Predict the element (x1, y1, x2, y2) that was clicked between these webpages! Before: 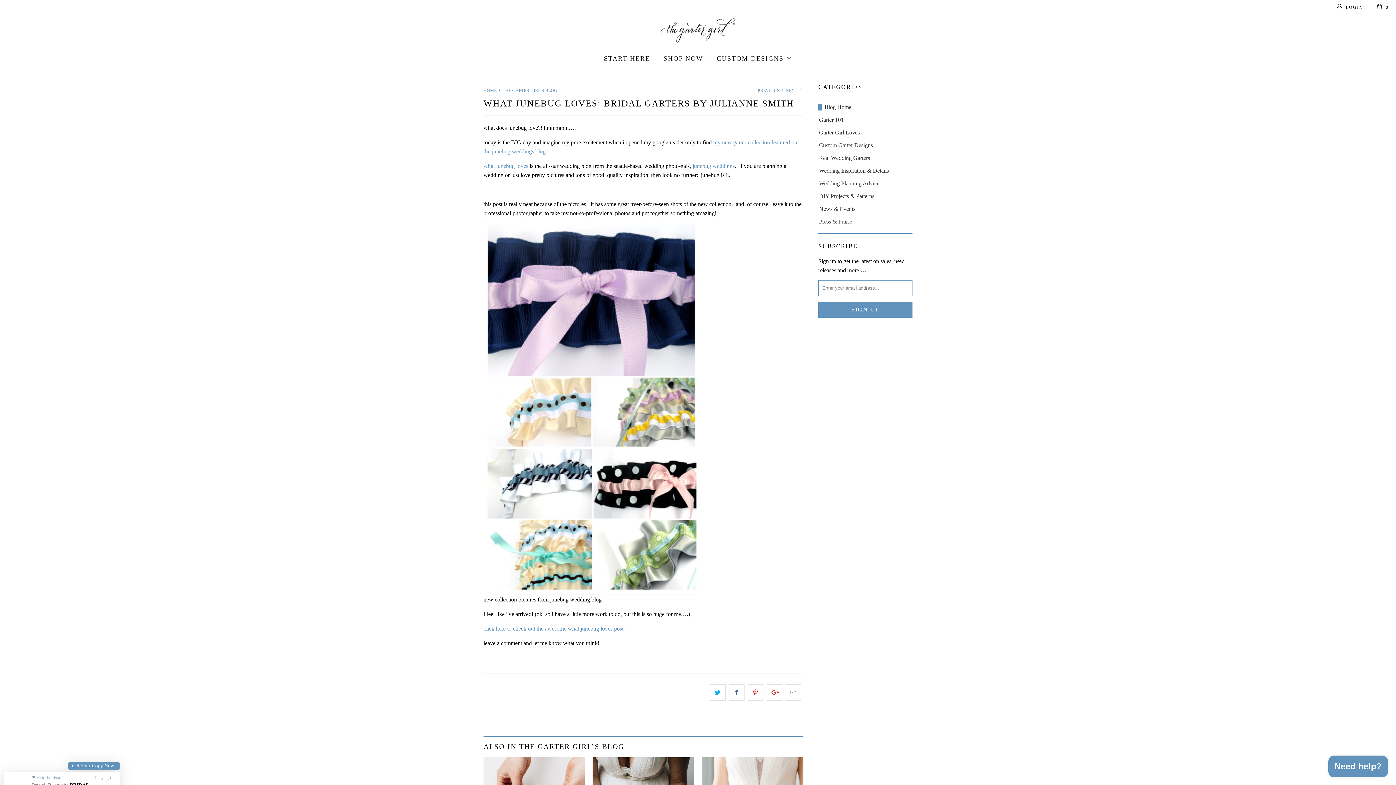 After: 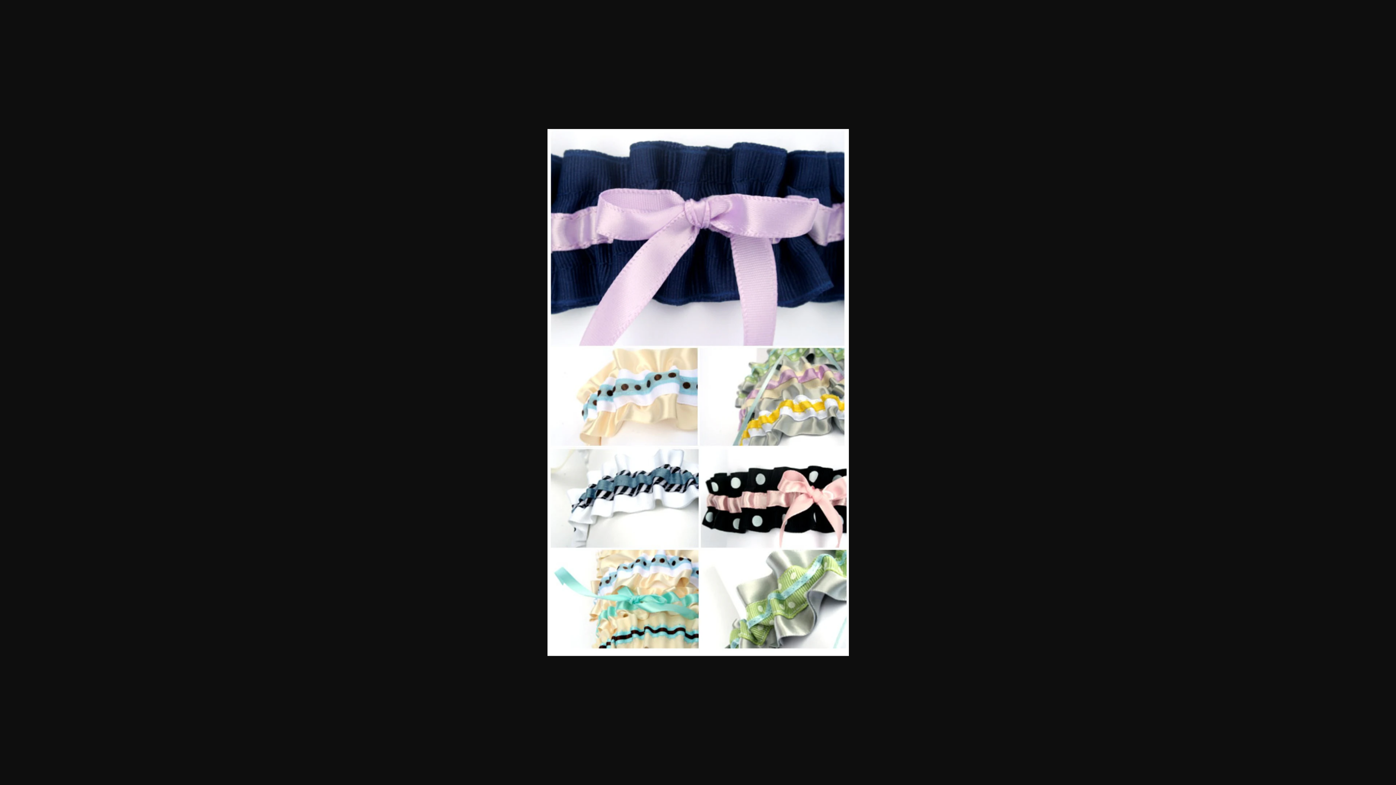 Action: bbox: (483, 223, 700, 595)